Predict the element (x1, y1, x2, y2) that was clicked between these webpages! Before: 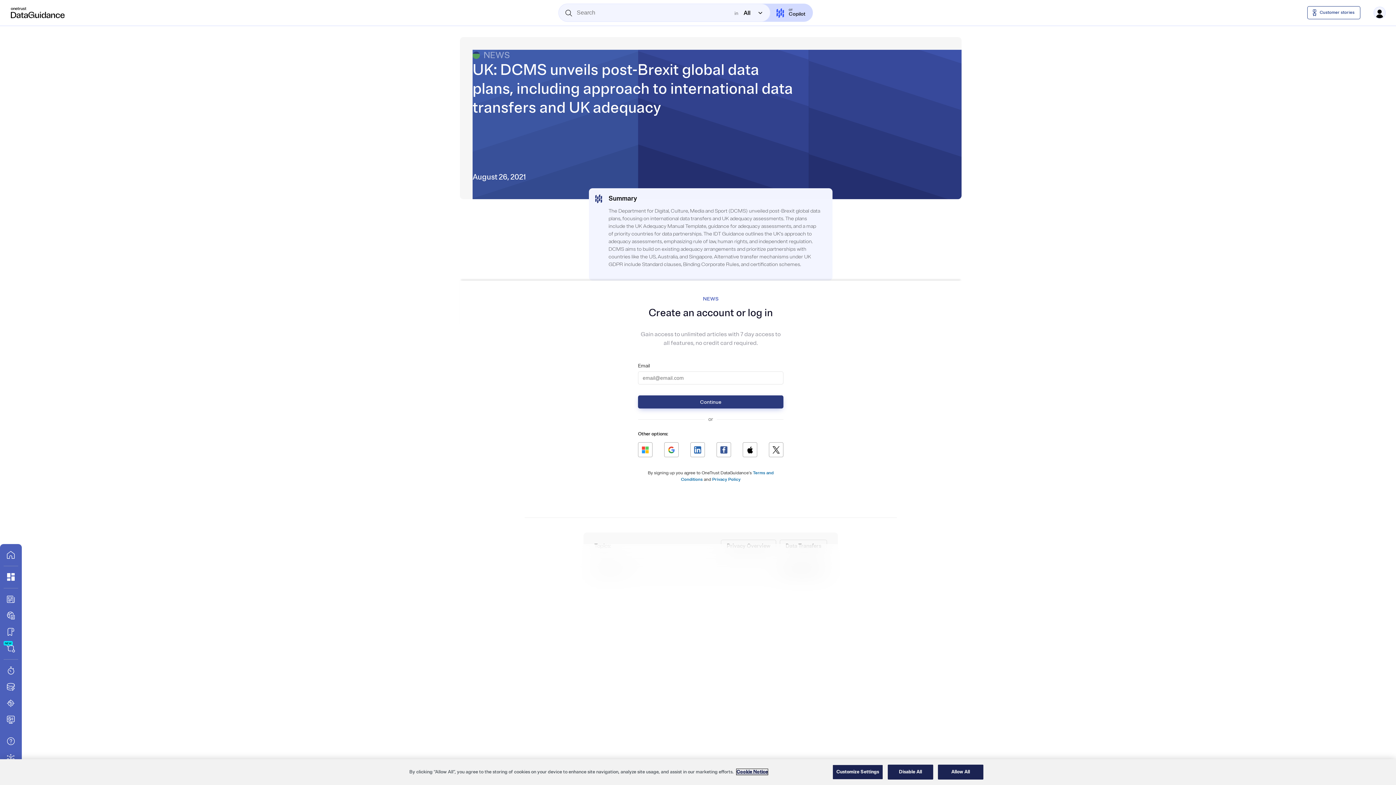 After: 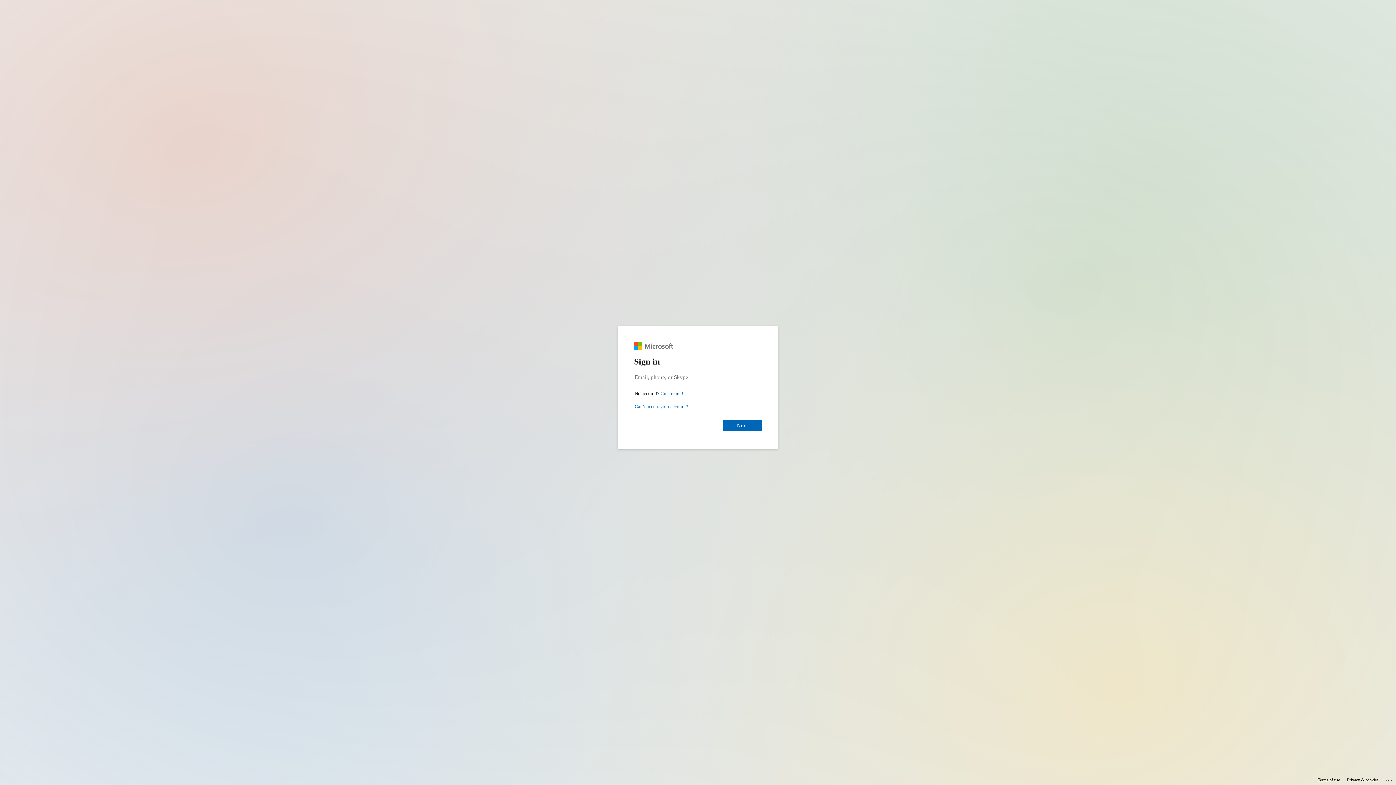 Action: bbox: (638, 442, 652, 457) label: Sign in with Microsoft